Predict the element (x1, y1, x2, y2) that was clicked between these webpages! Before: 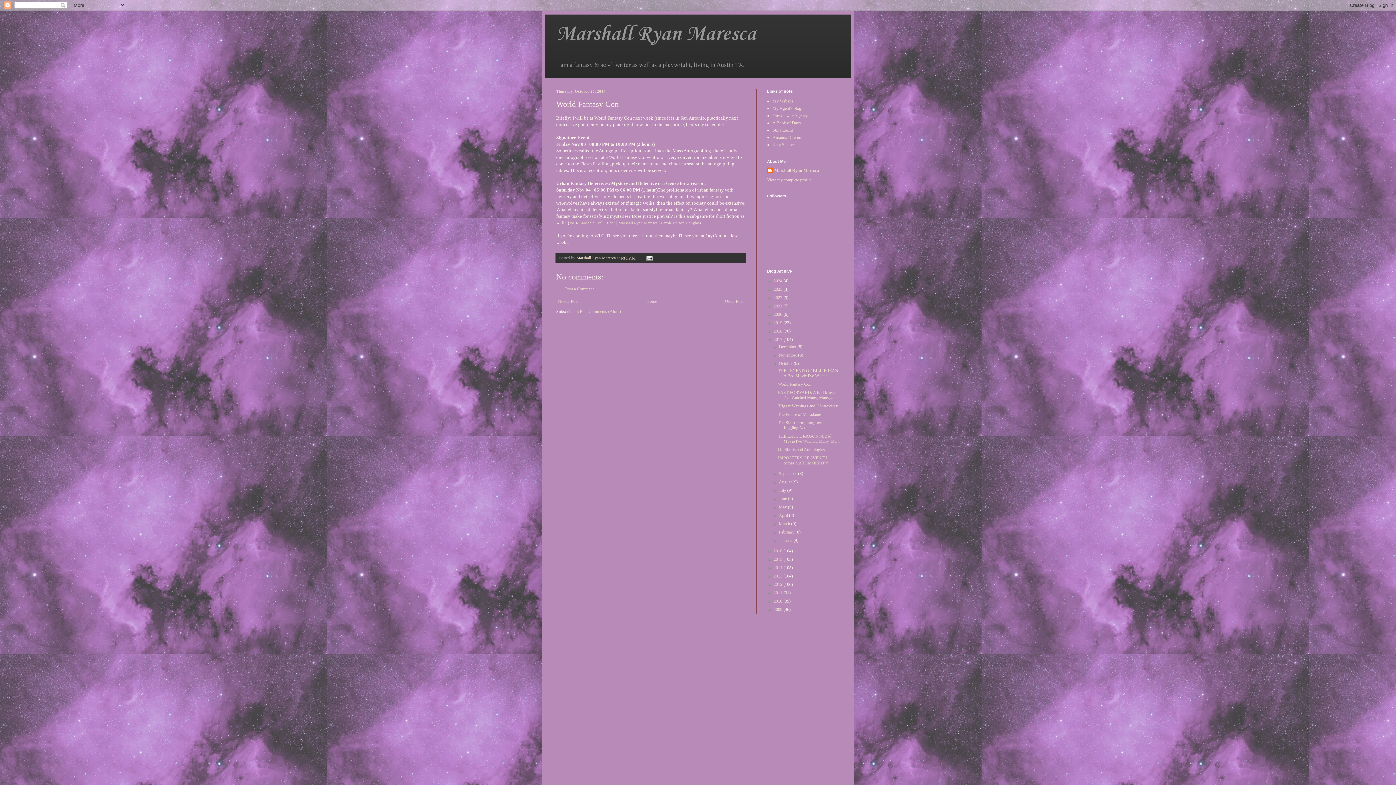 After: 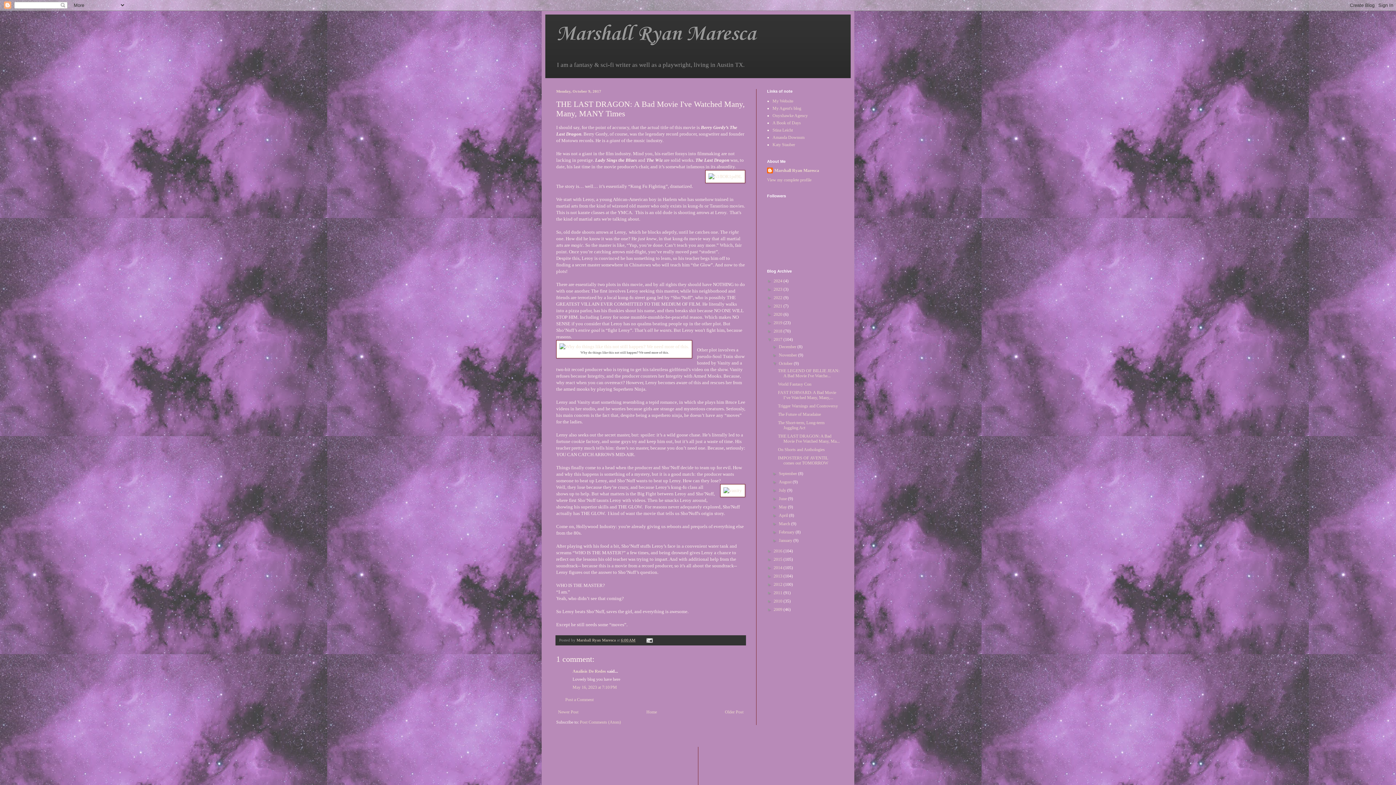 Action: label: THE LAST DRAGON: A Bad Movie I've Watched Many, Ma... bbox: (778, 433, 839, 444)